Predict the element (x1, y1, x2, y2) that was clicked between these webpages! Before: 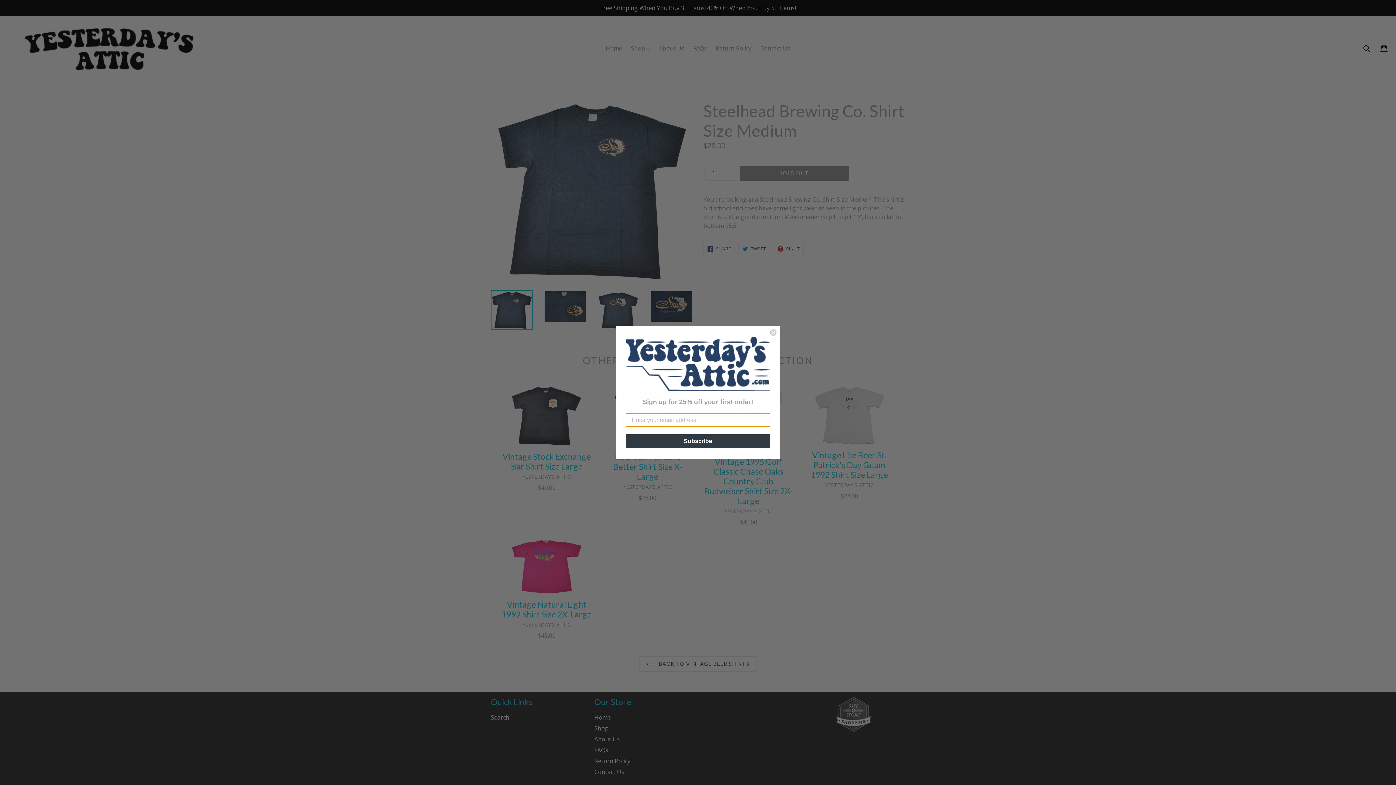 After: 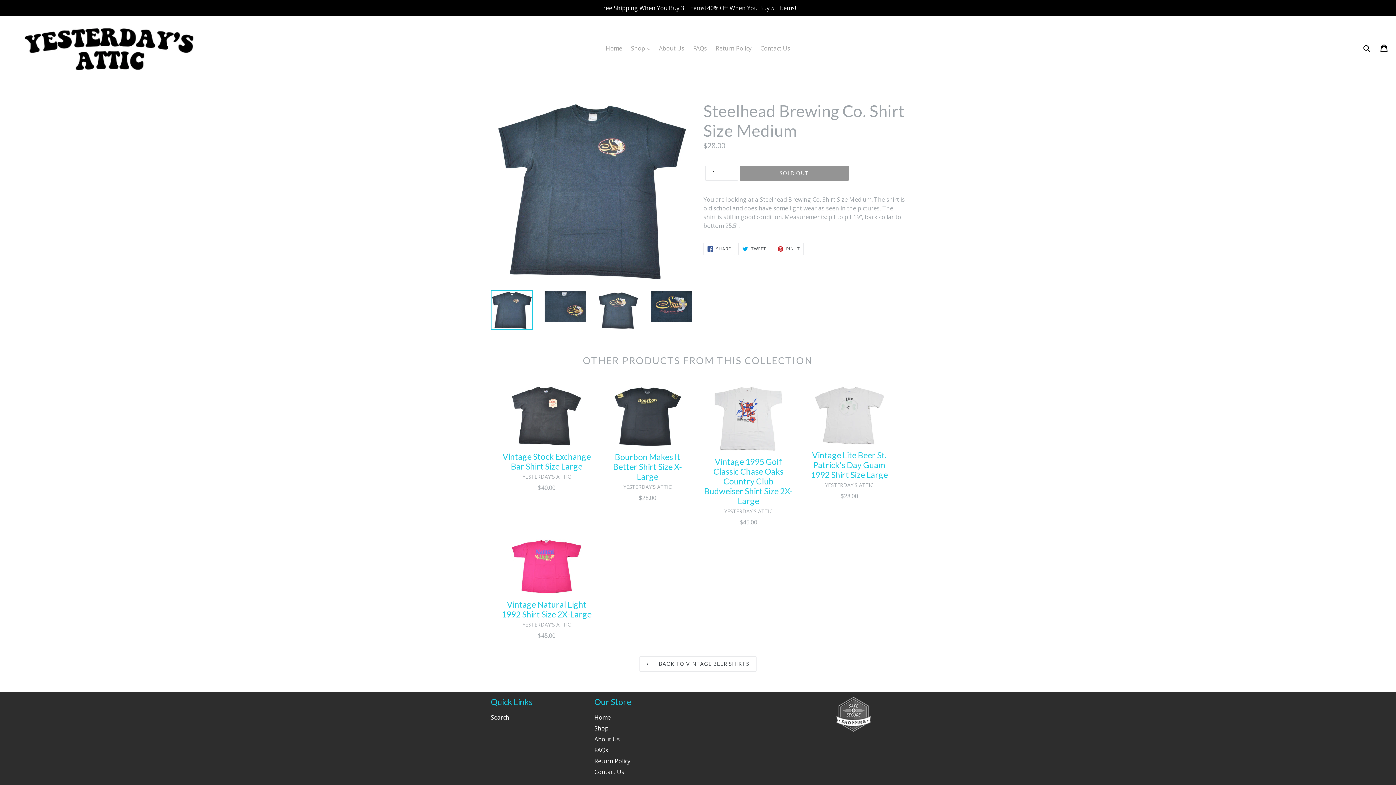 Action: bbox: (625, 337, 770, 391)